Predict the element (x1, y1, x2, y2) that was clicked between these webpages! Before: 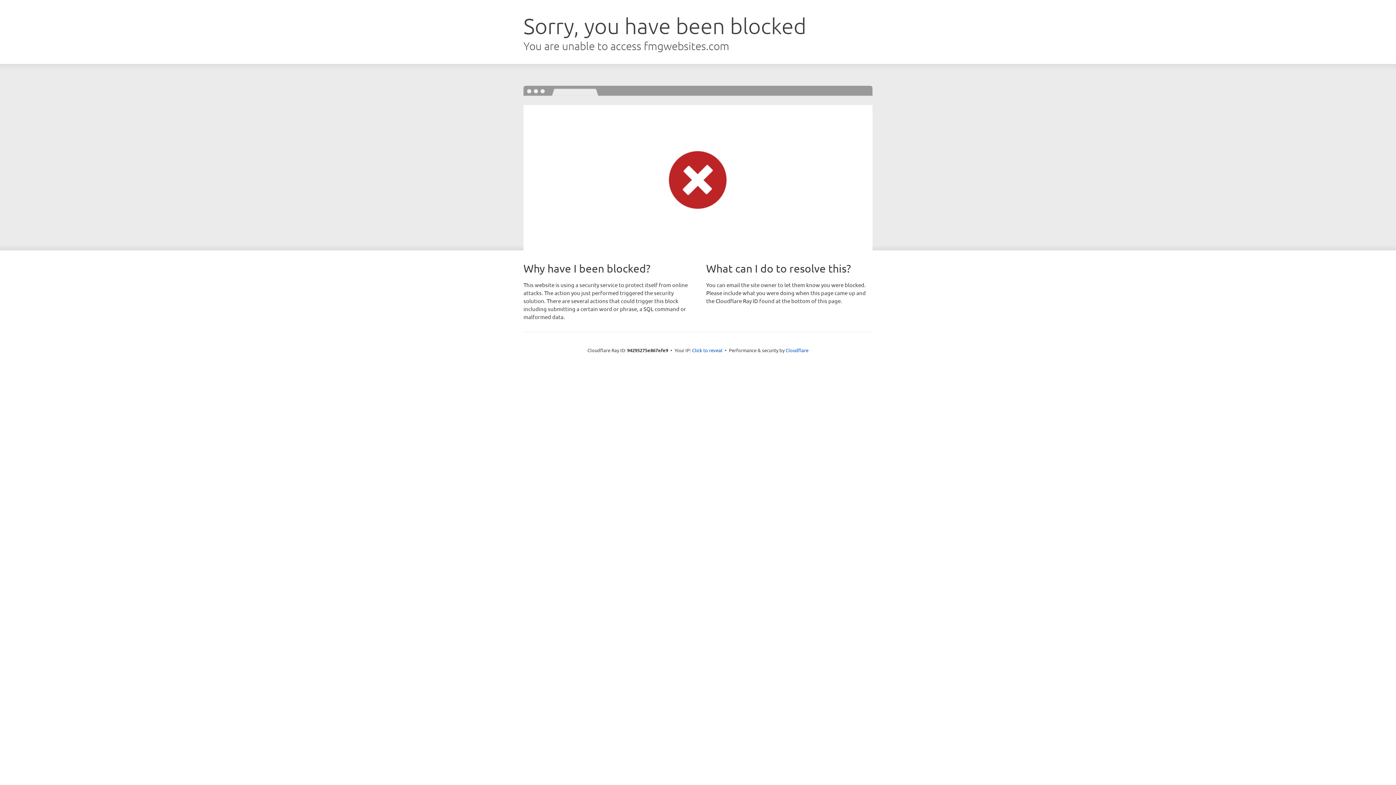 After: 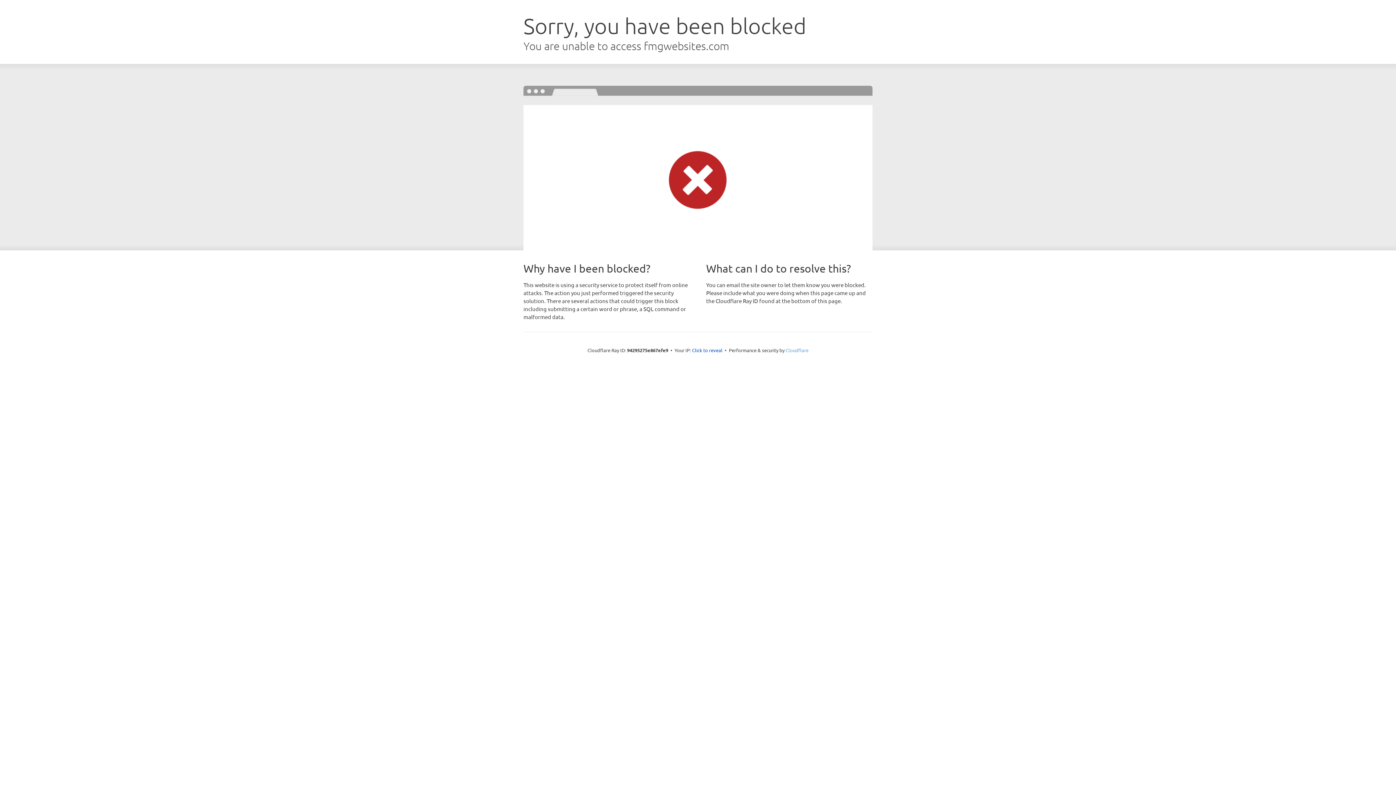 Action: bbox: (785, 347, 808, 353) label: Cloudflare